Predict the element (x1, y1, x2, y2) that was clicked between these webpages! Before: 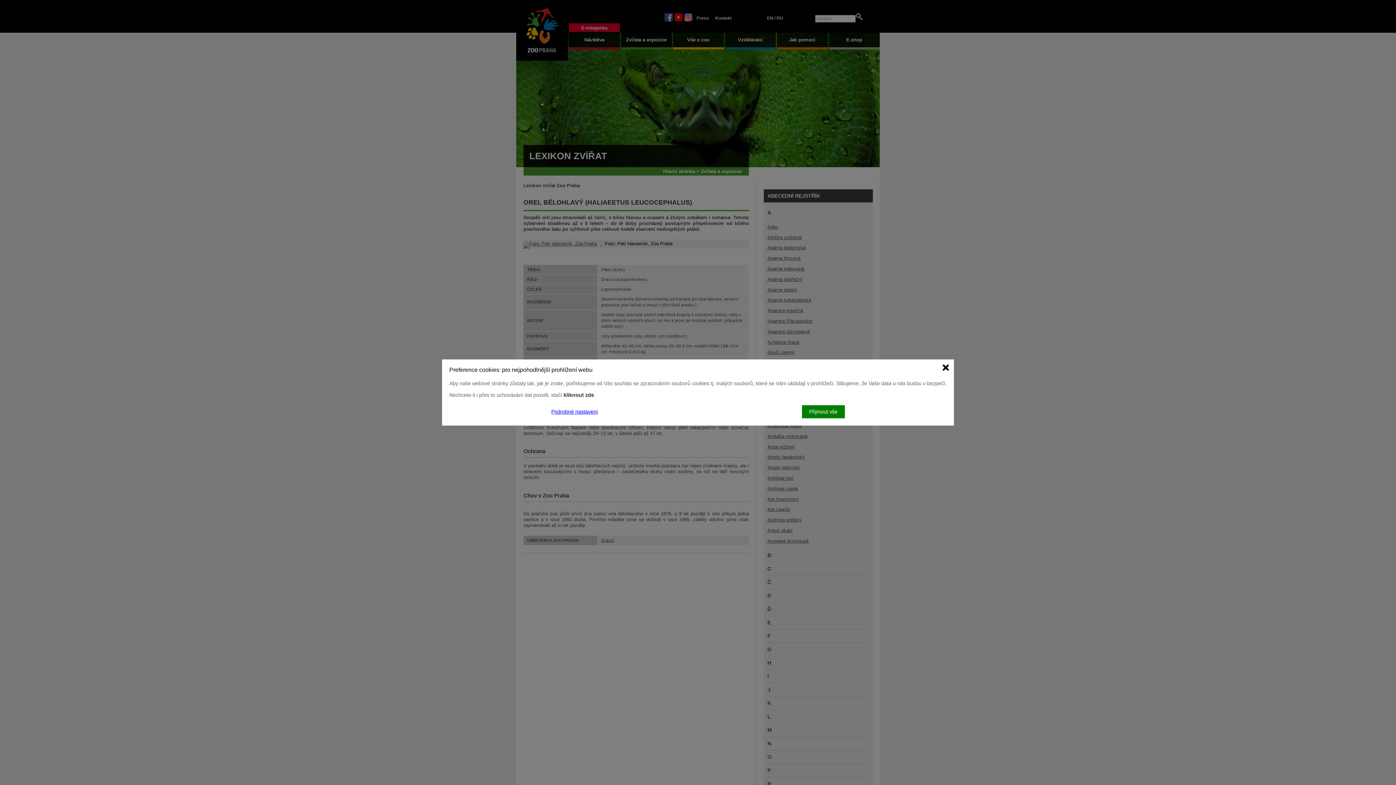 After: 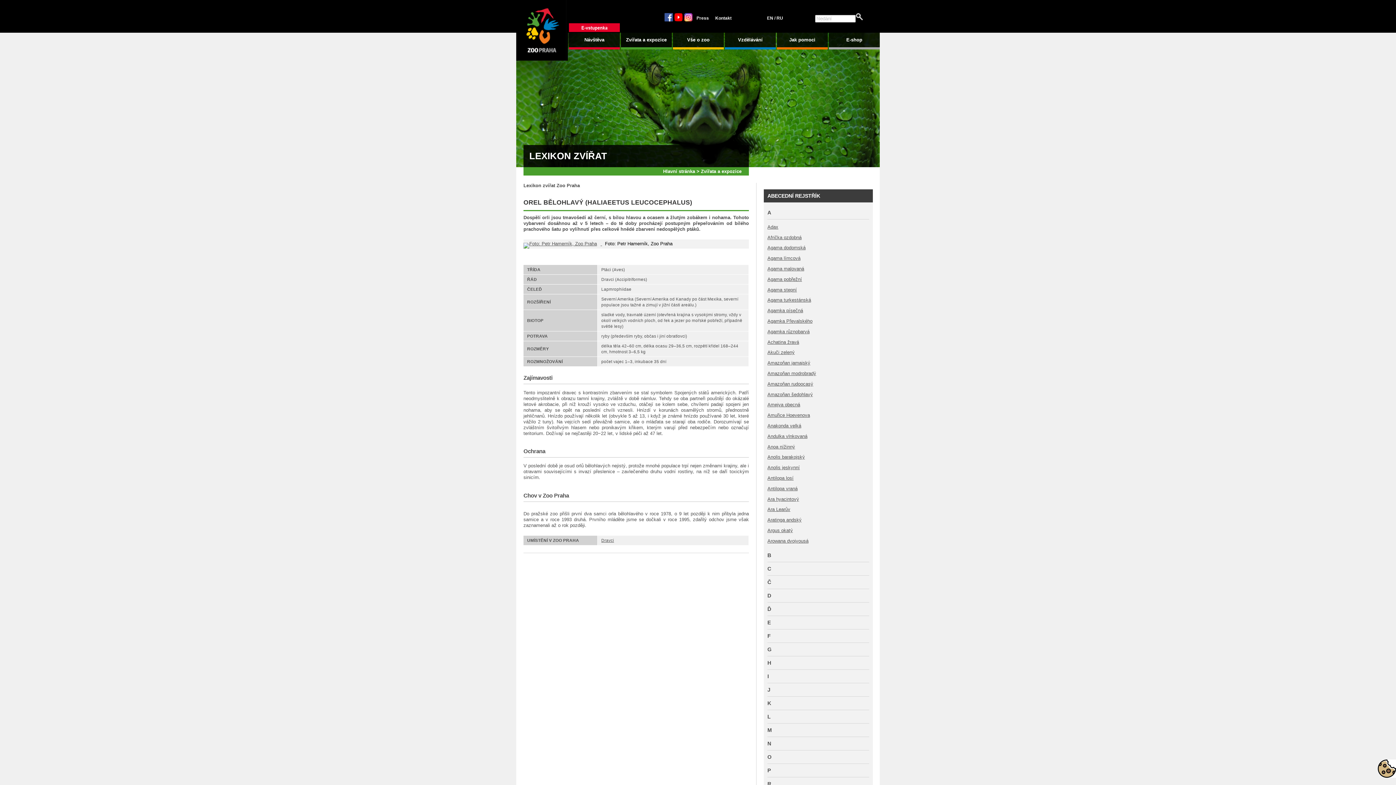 Action: label: Přijmout vše bbox: (802, 405, 844, 418)